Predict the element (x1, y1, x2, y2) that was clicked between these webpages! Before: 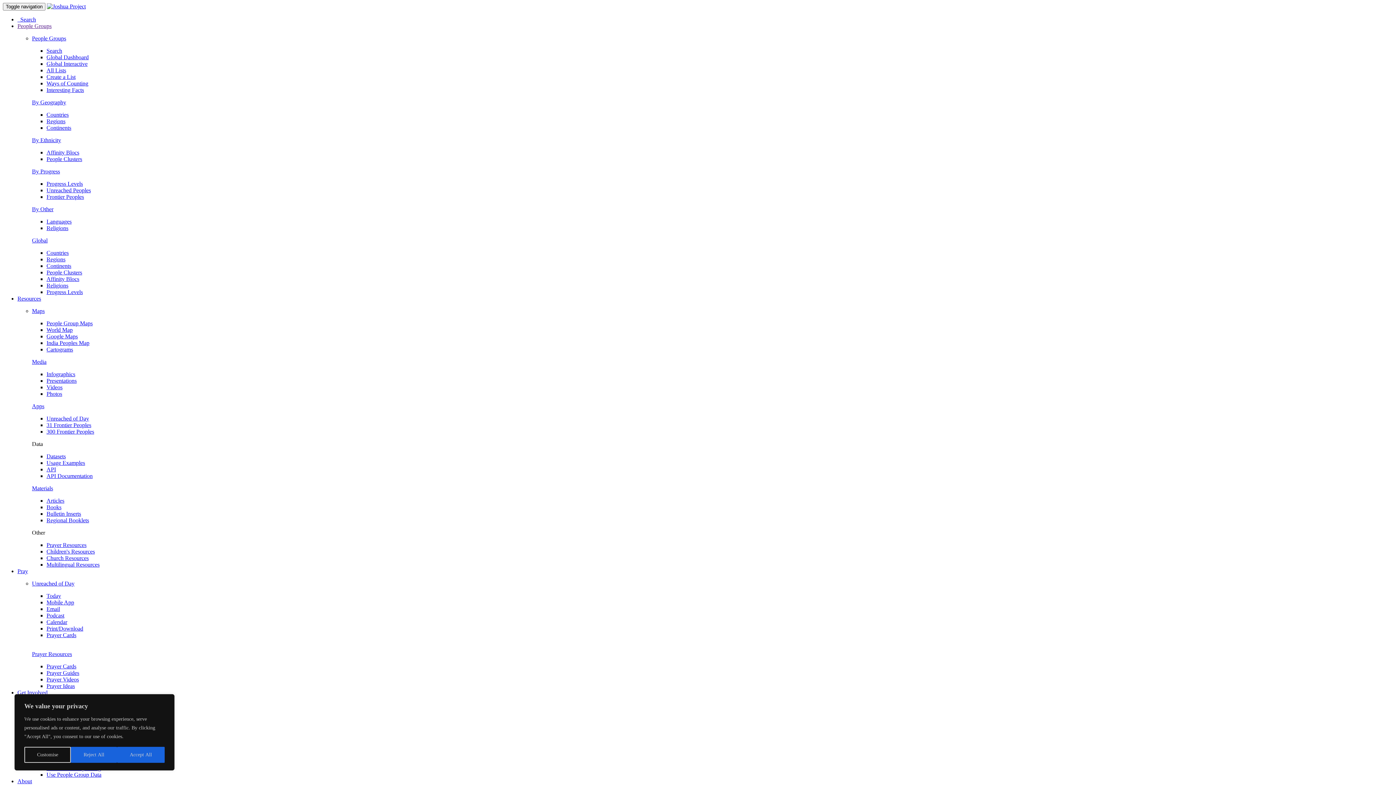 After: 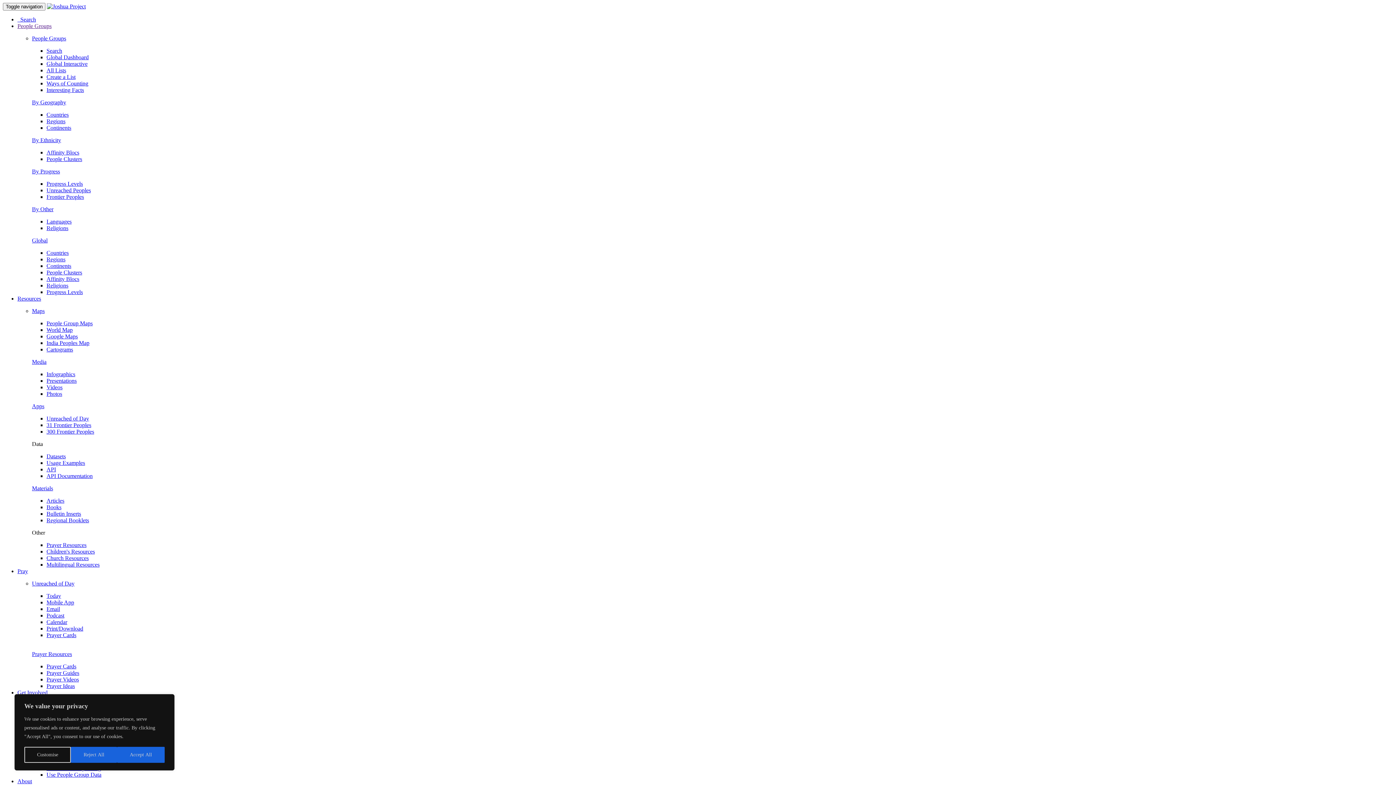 Action: label: Interesting Facts bbox: (46, 86, 84, 93)